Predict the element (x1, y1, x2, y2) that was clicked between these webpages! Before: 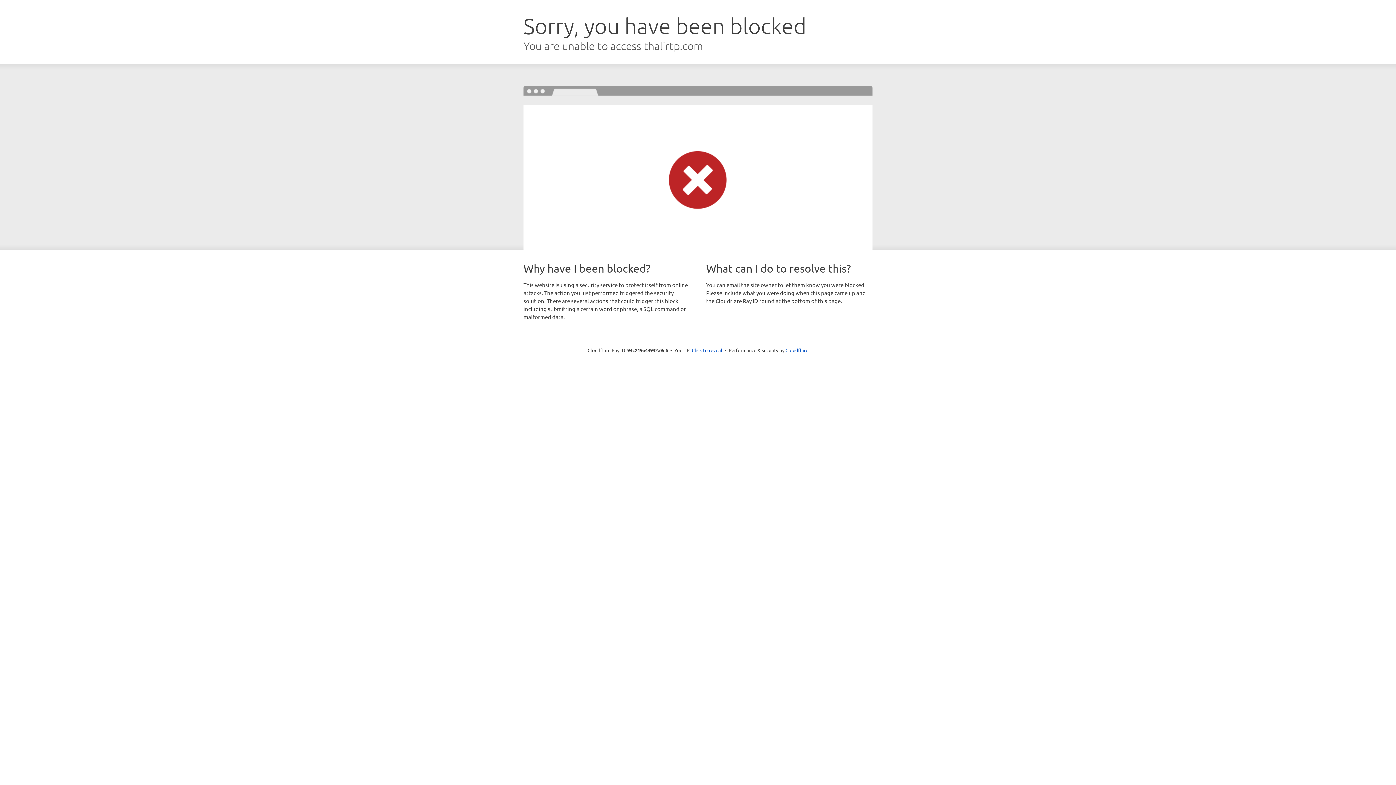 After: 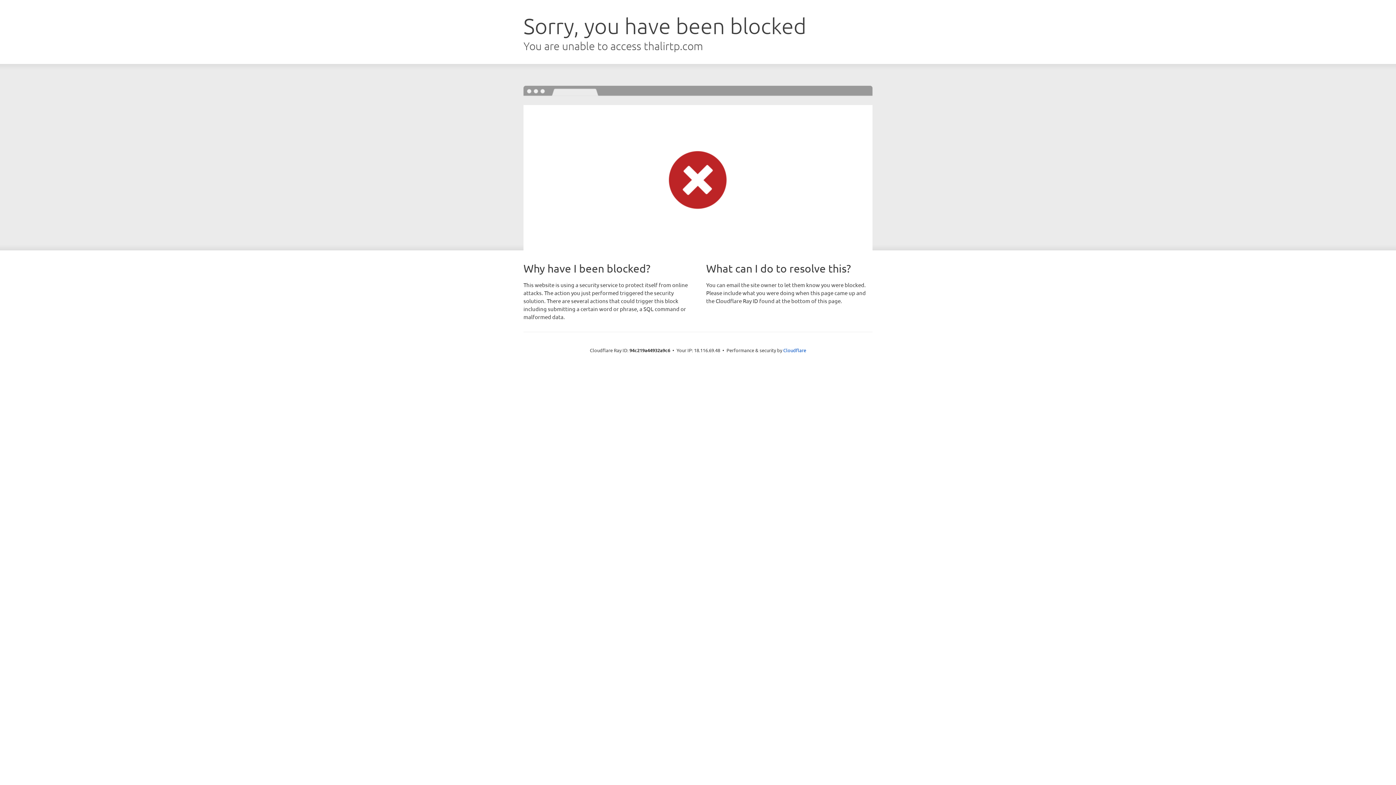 Action: label: Click to reveal bbox: (692, 346, 722, 353)